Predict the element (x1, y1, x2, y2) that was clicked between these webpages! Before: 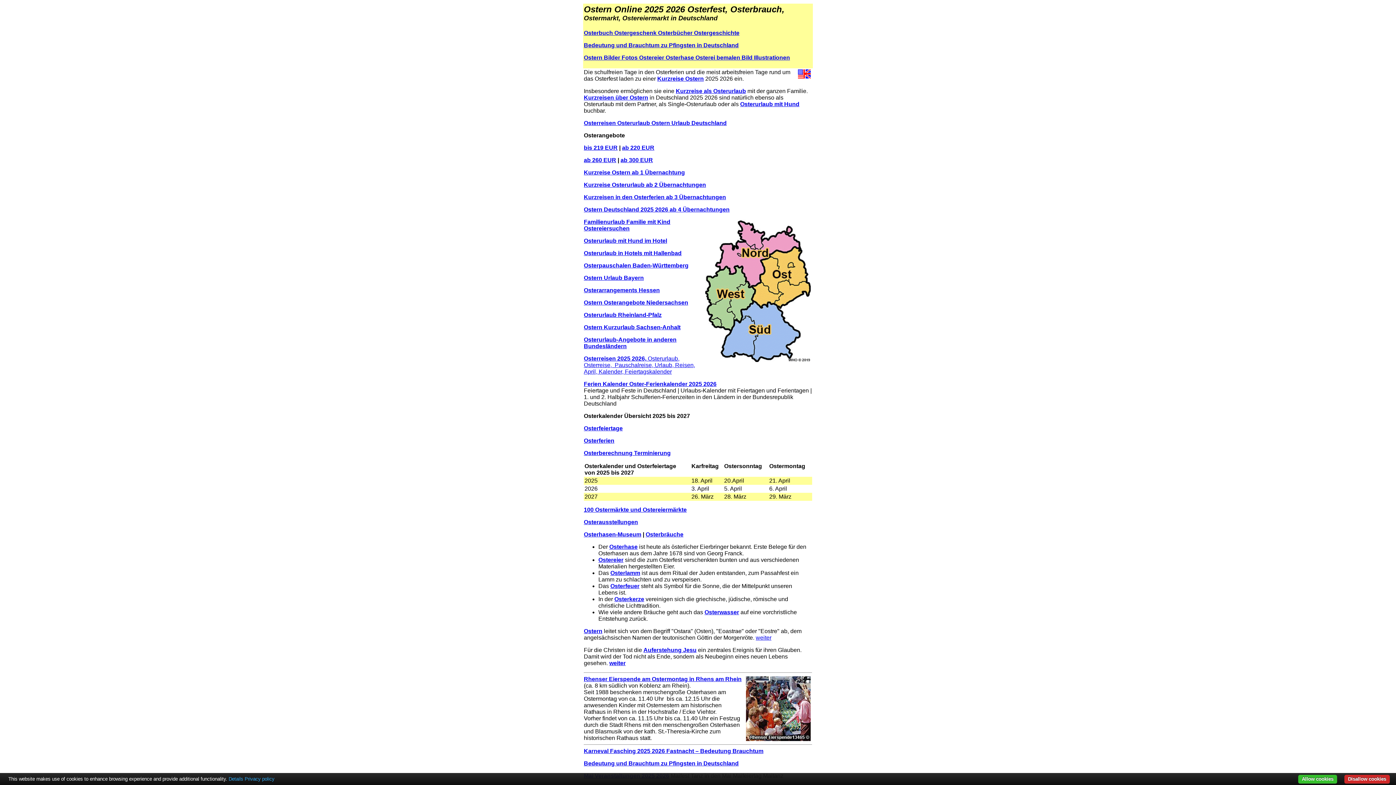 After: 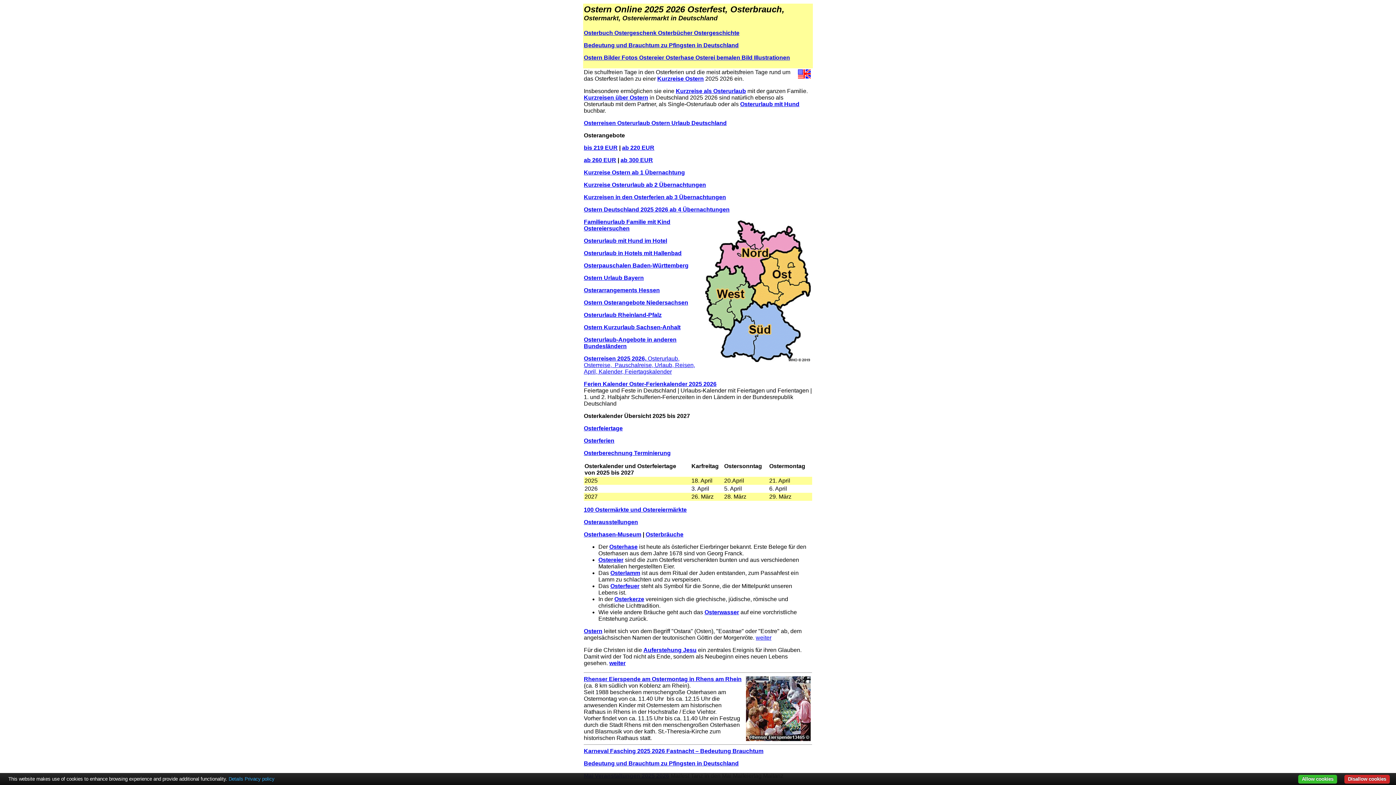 Action: label: Ostern Urlaub Bayern bbox: (584, 274, 644, 281)